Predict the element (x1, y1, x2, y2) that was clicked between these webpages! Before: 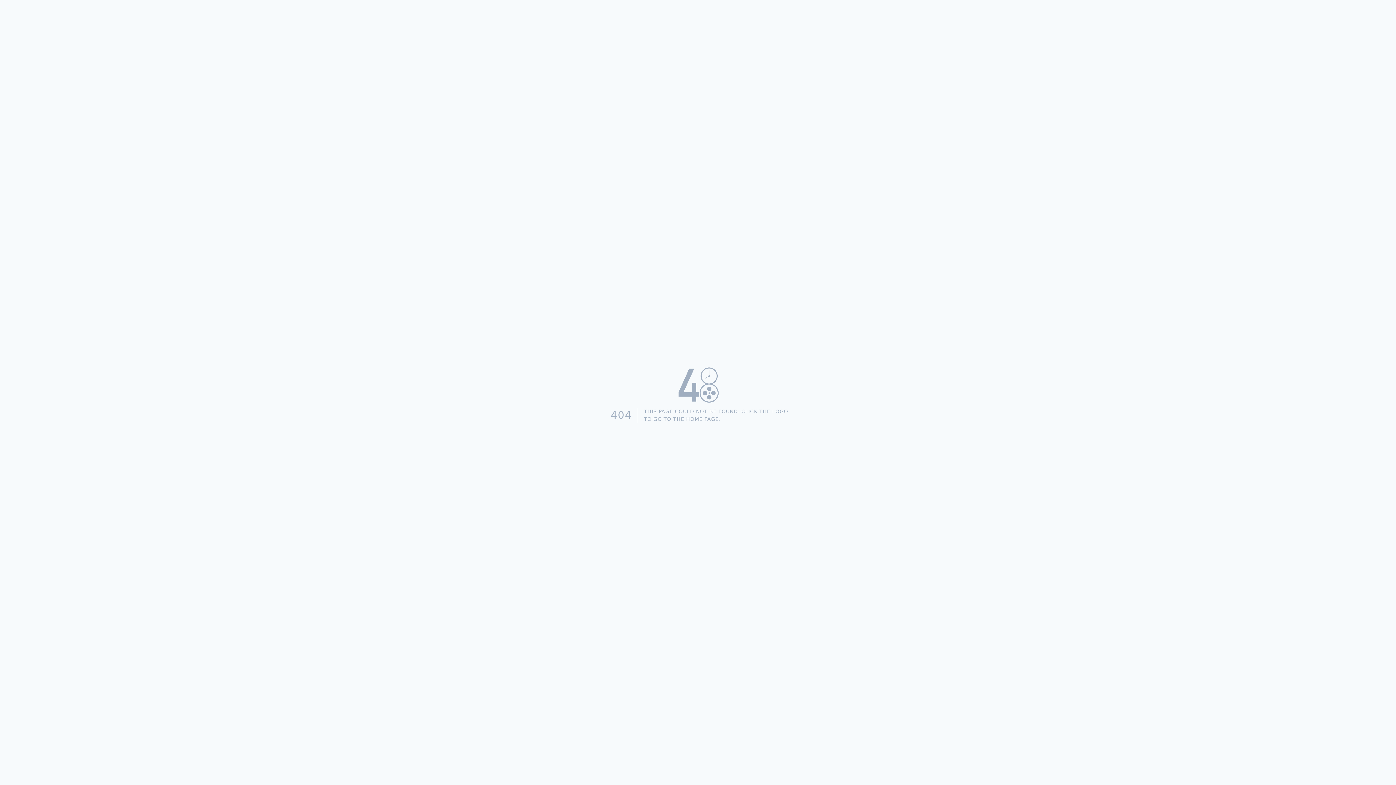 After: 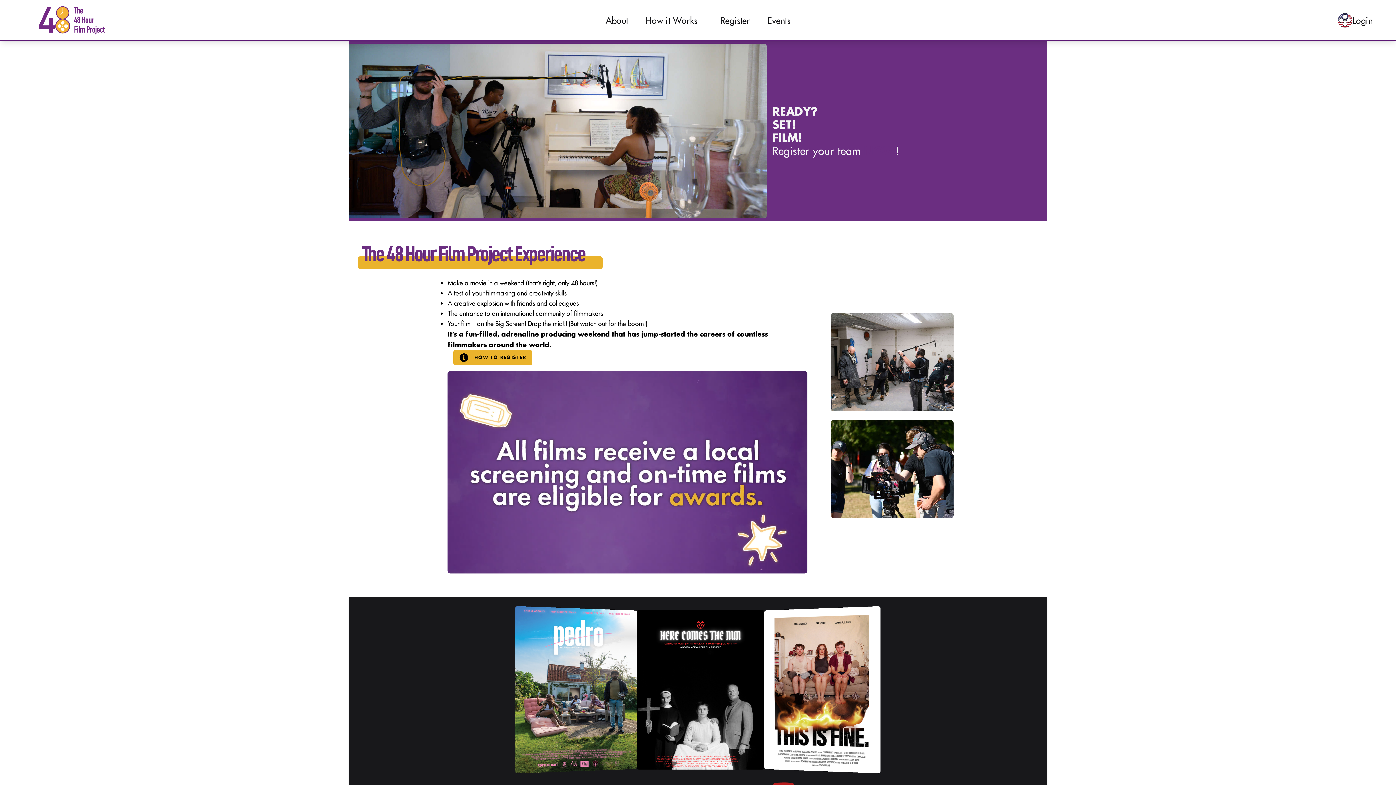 Action: bbox: (605, 362, 791, 407)